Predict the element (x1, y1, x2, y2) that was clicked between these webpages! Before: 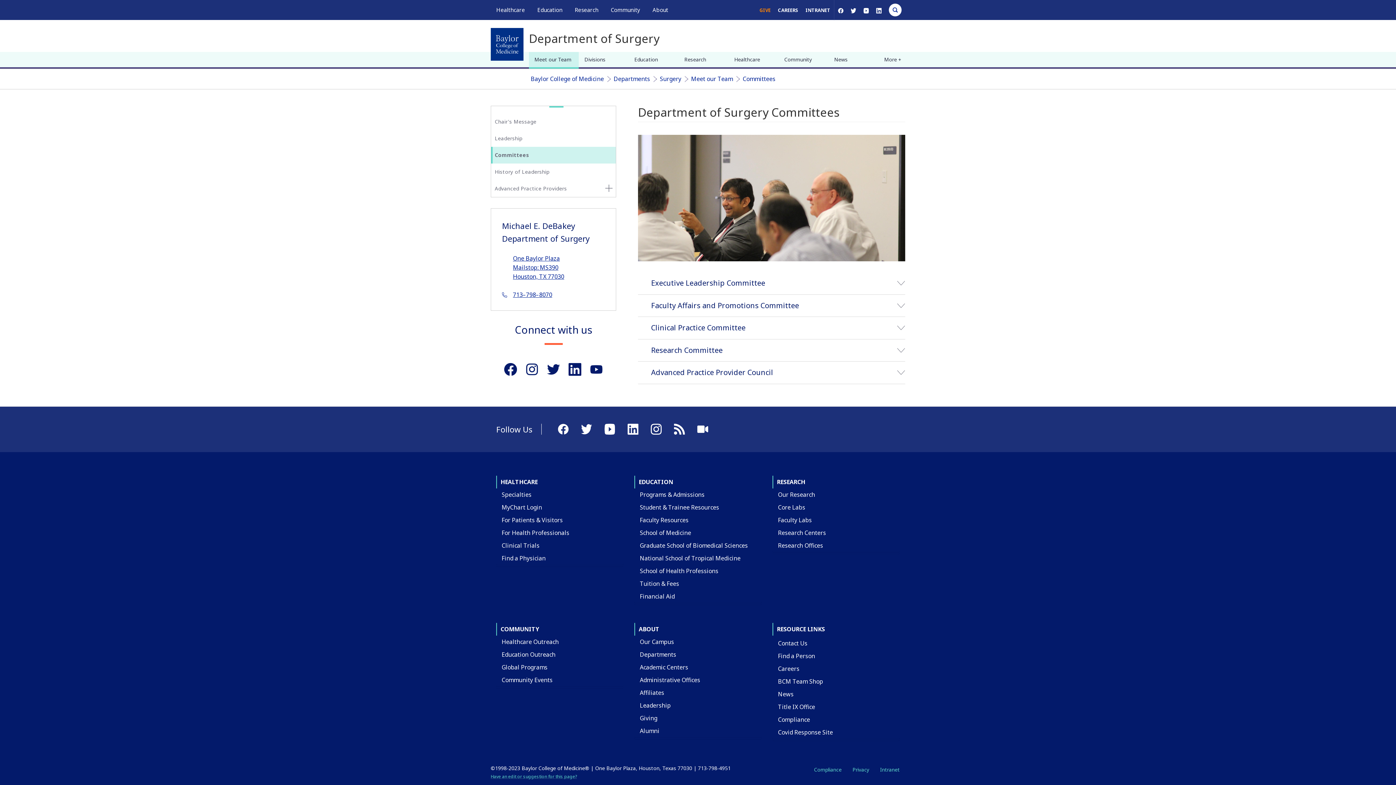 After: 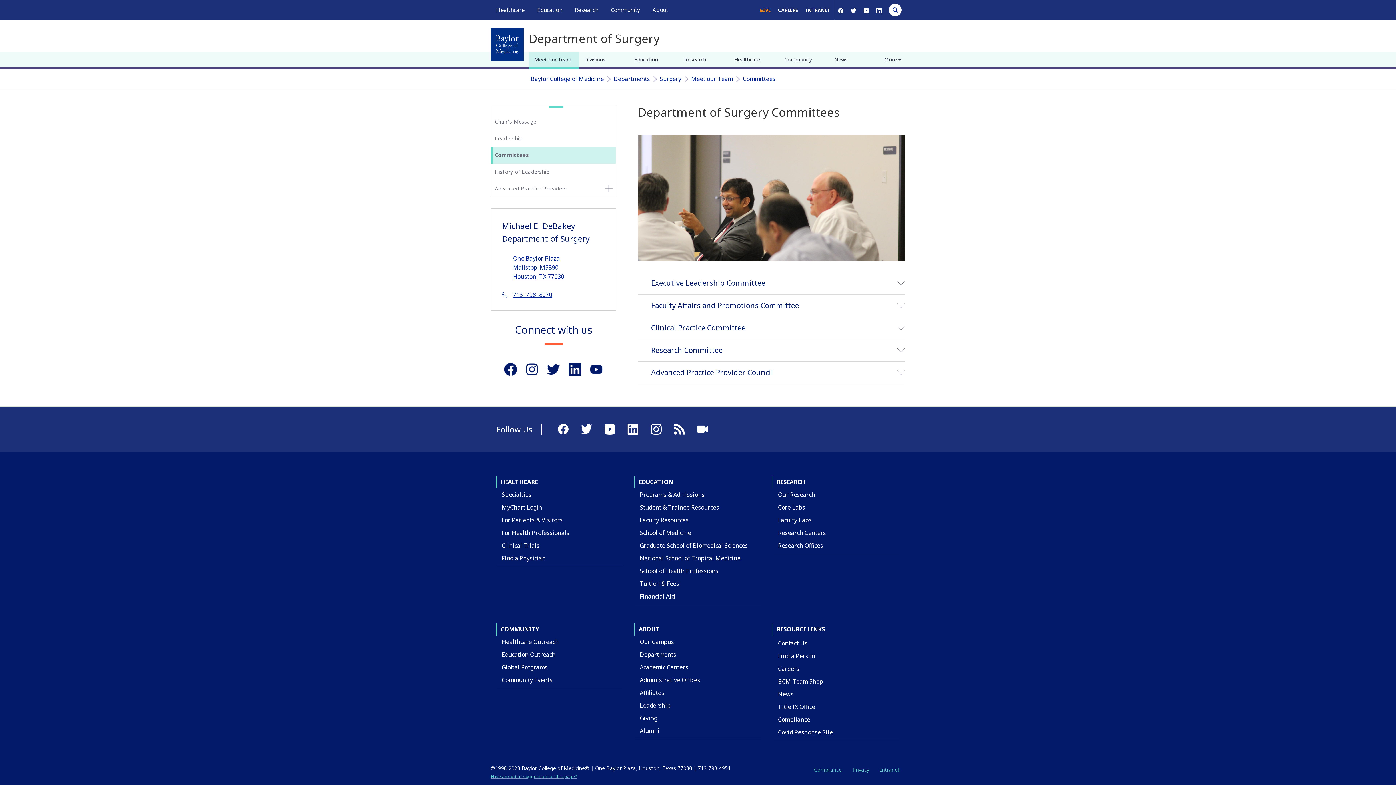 Action: label: Have an edit or suggestion for this page? bbox: (490, 773, 577, 779)